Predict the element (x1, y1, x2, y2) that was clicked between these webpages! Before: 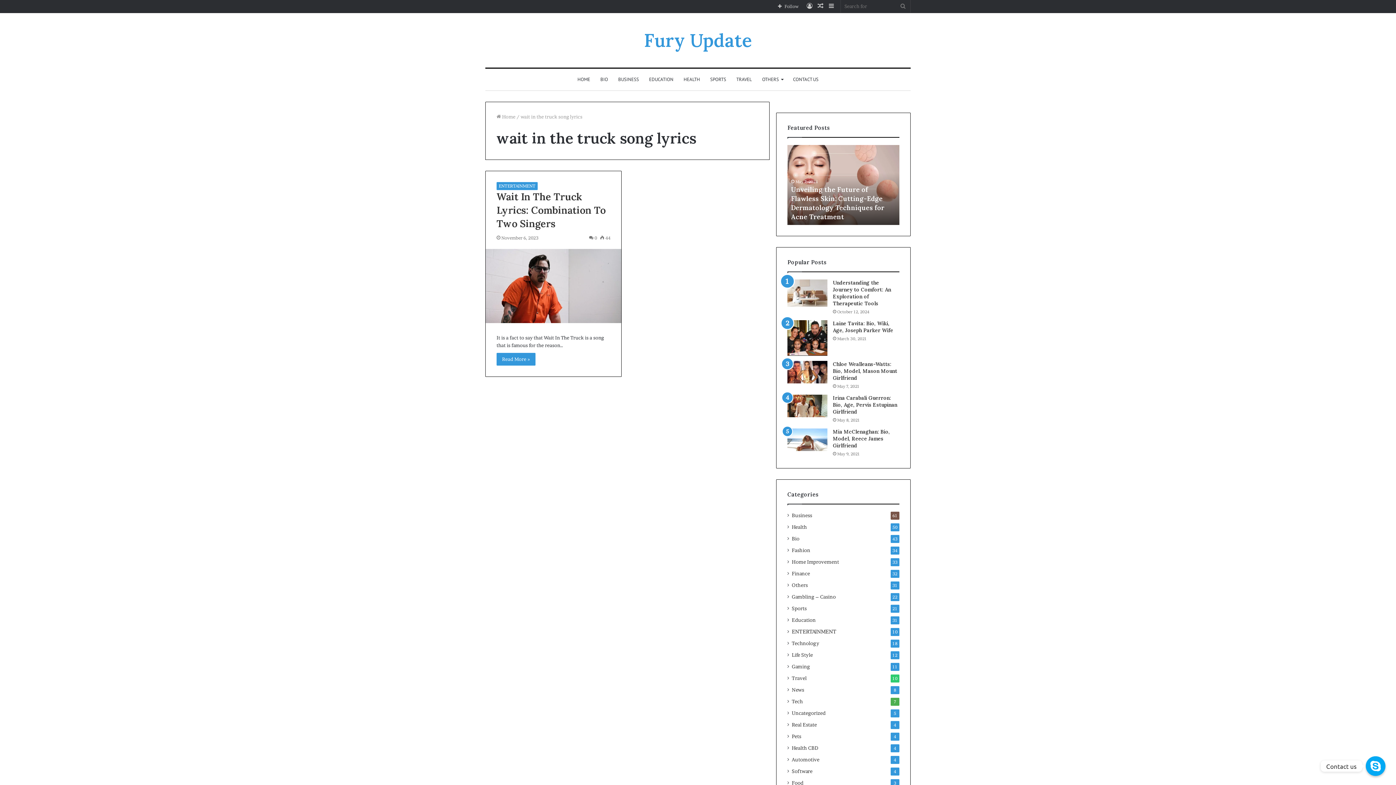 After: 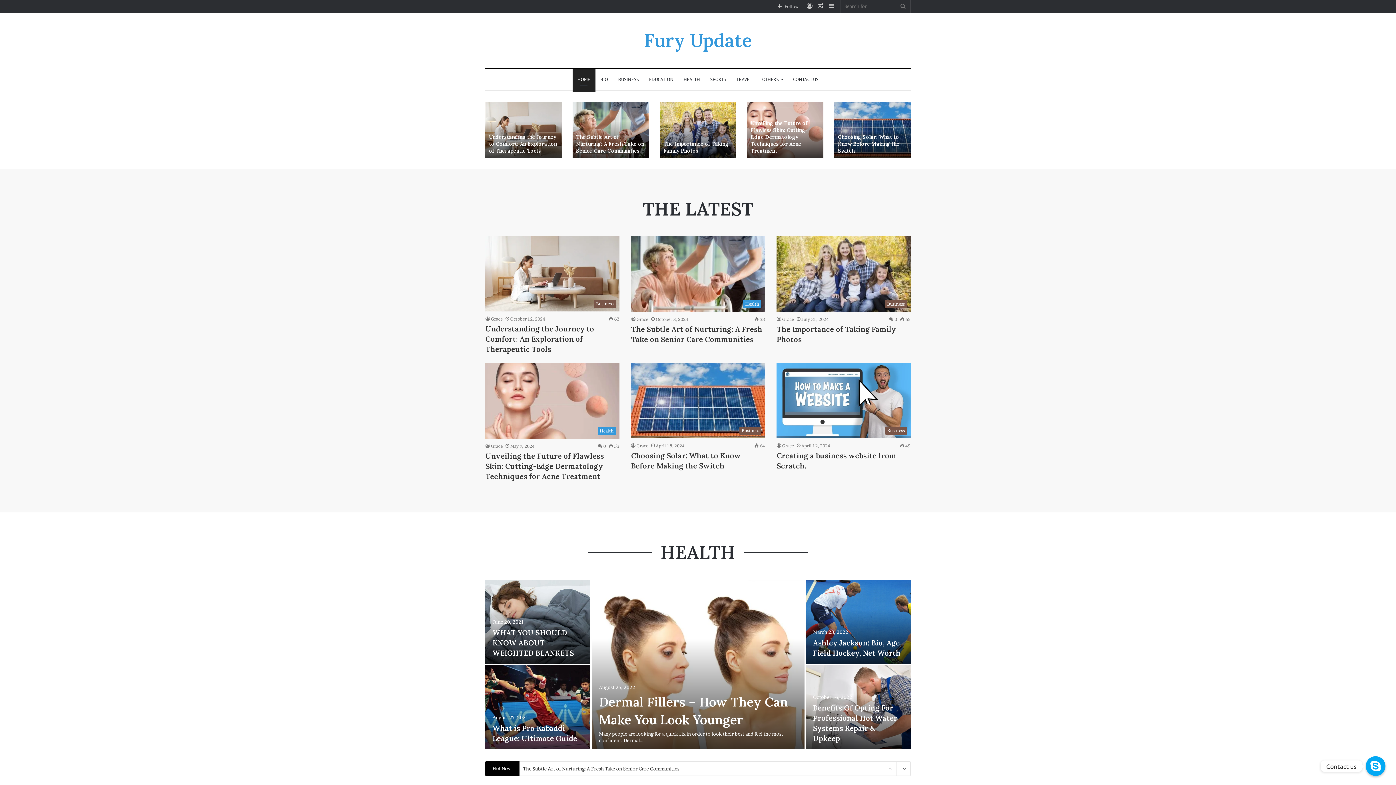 Action: label: Fury Update bbox: (644, 31, 752, 49)